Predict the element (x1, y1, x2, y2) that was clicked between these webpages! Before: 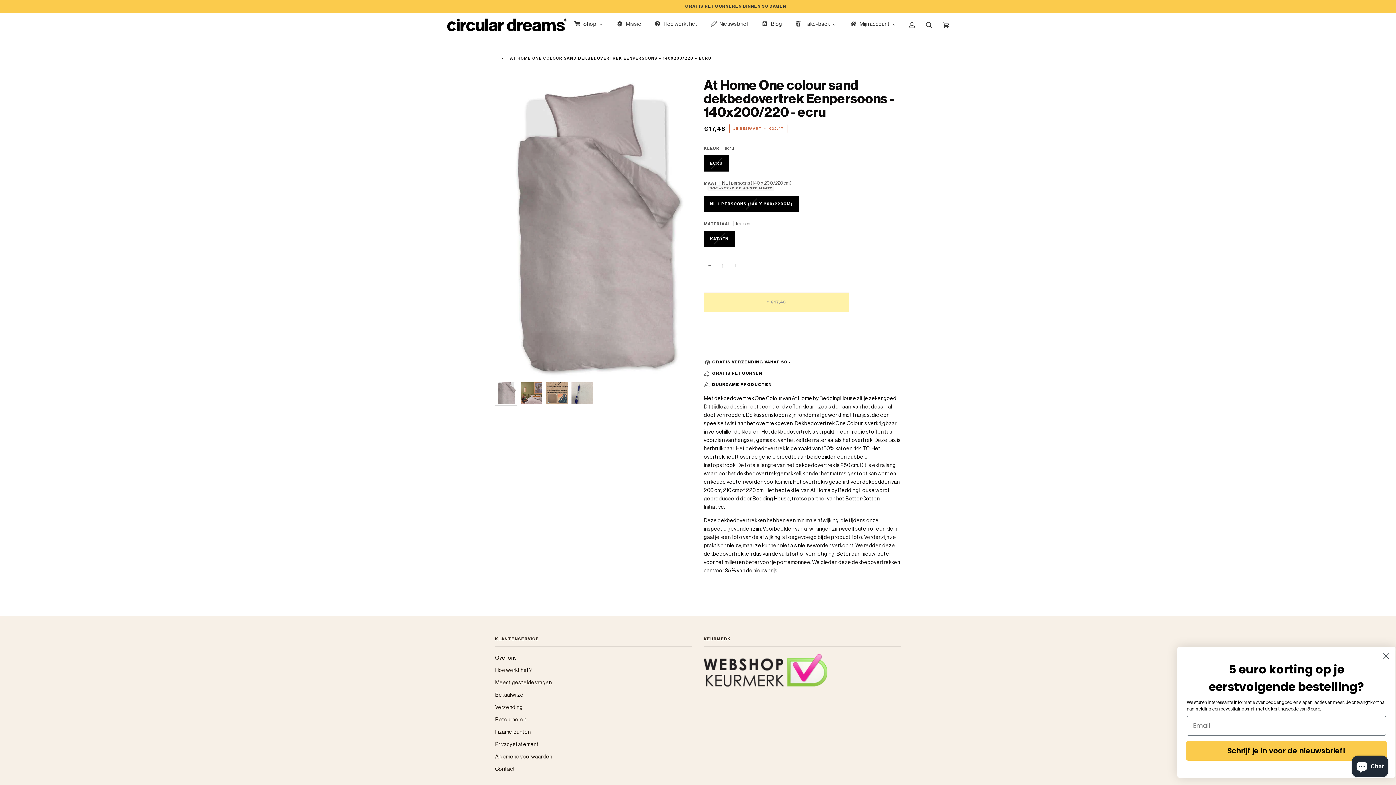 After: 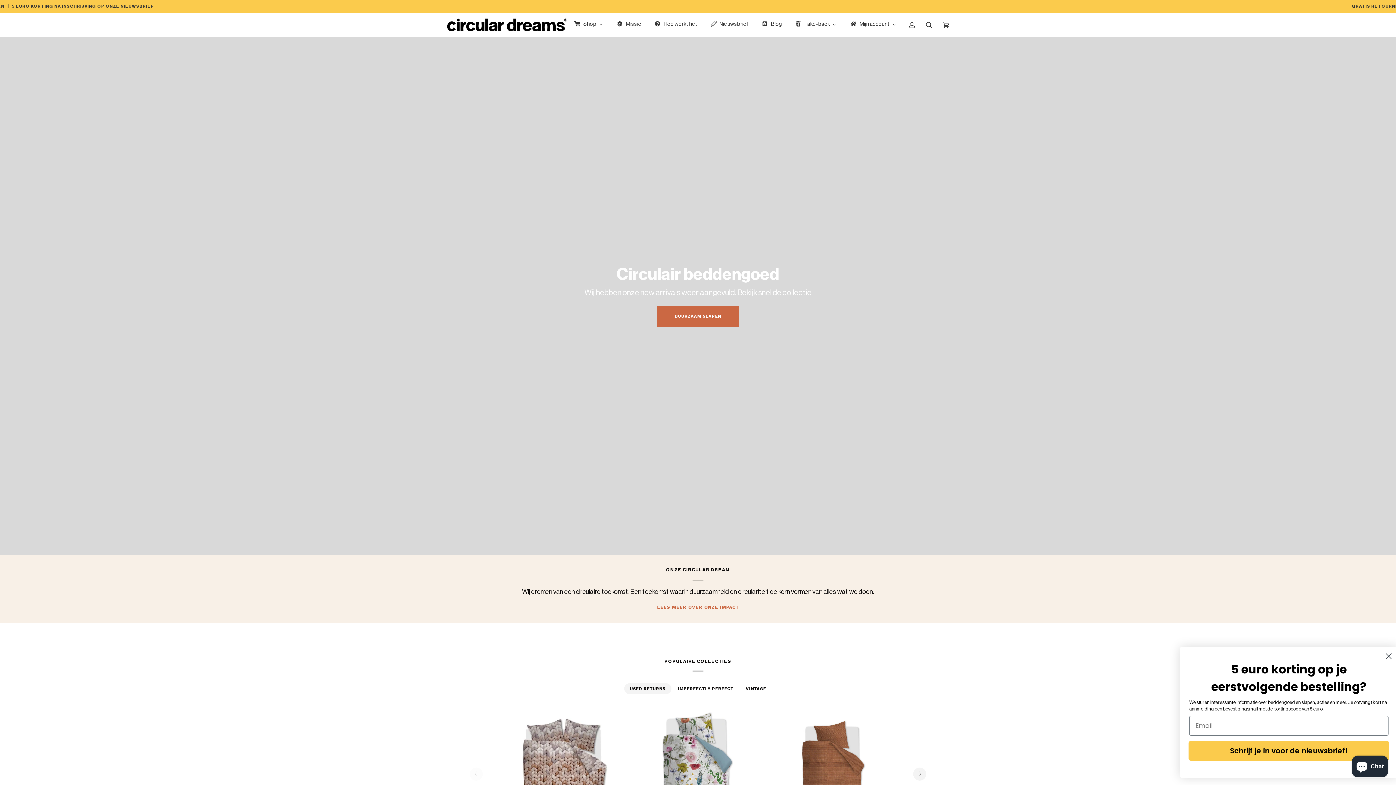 Action: bbox: (495, 54, 497, 59)